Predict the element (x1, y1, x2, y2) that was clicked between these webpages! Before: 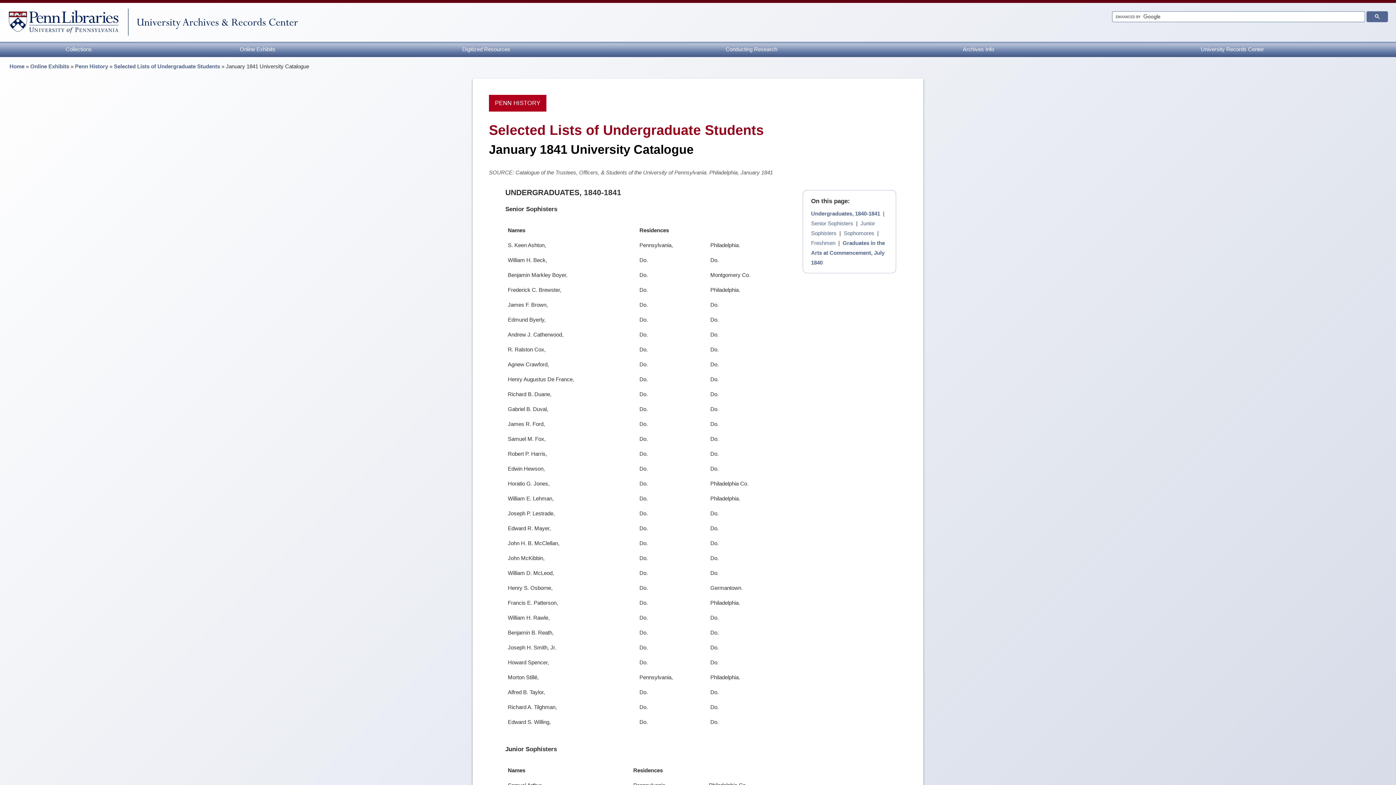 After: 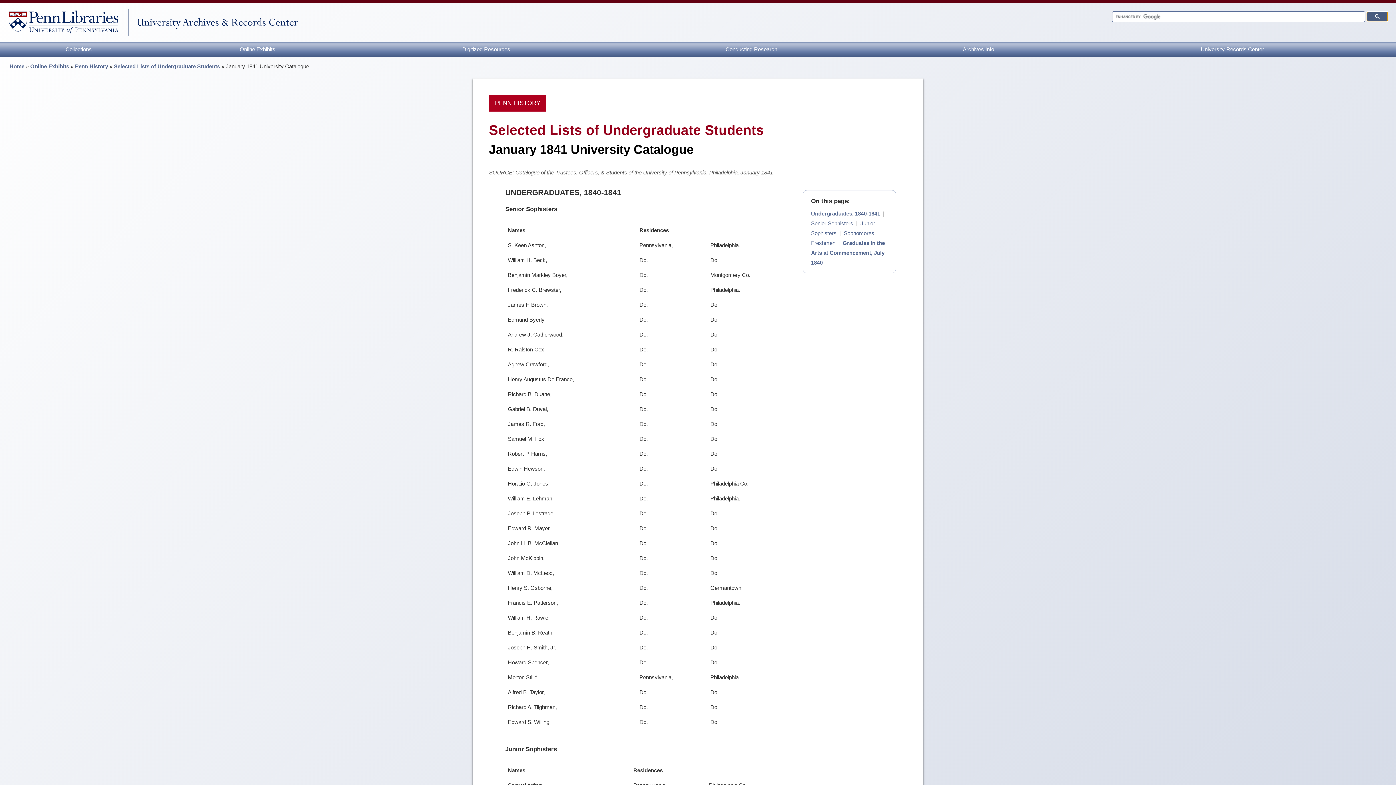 Action: bbox: (1366, 11, 1388, 21)